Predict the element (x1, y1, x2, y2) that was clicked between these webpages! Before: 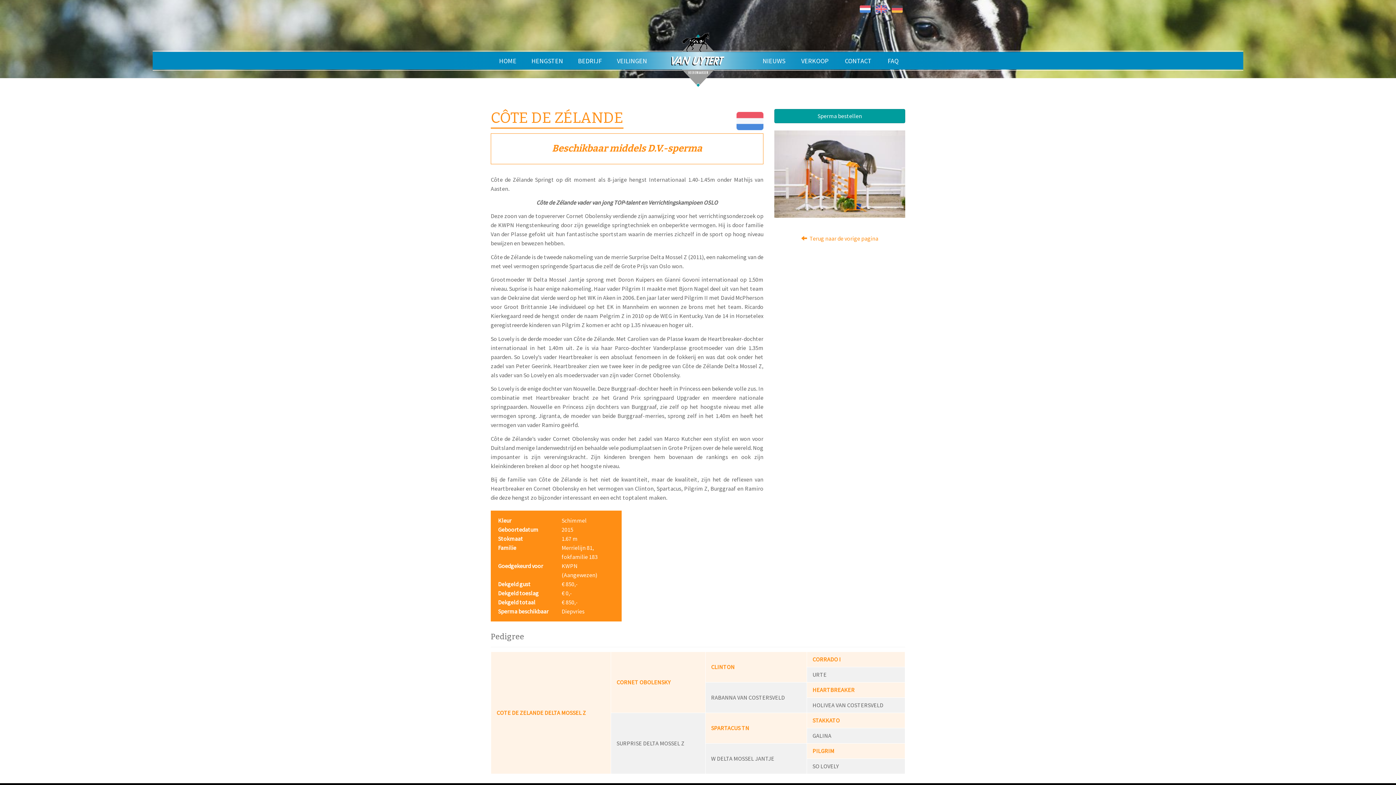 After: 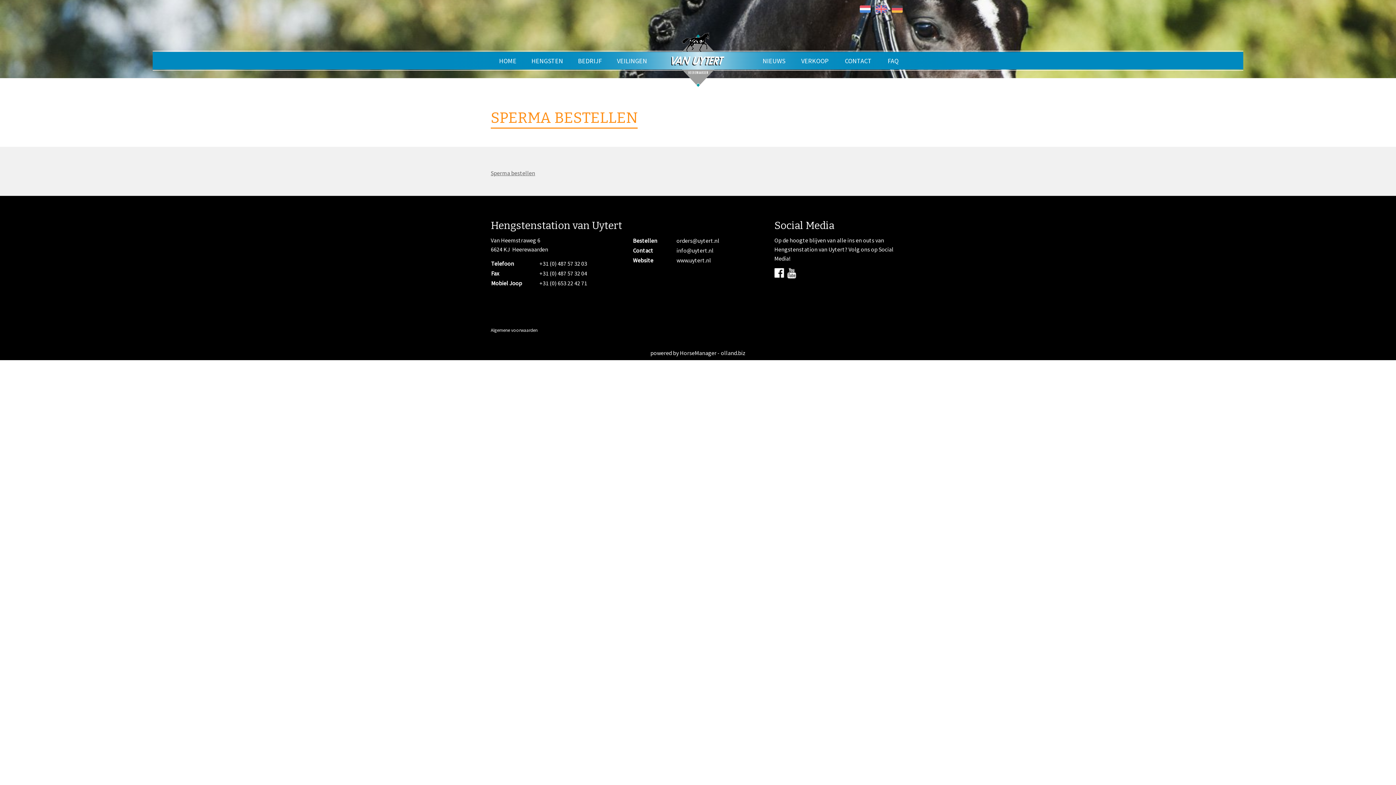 Action: bbox: (774, 109, 905, 123) label: Sperma bestellen